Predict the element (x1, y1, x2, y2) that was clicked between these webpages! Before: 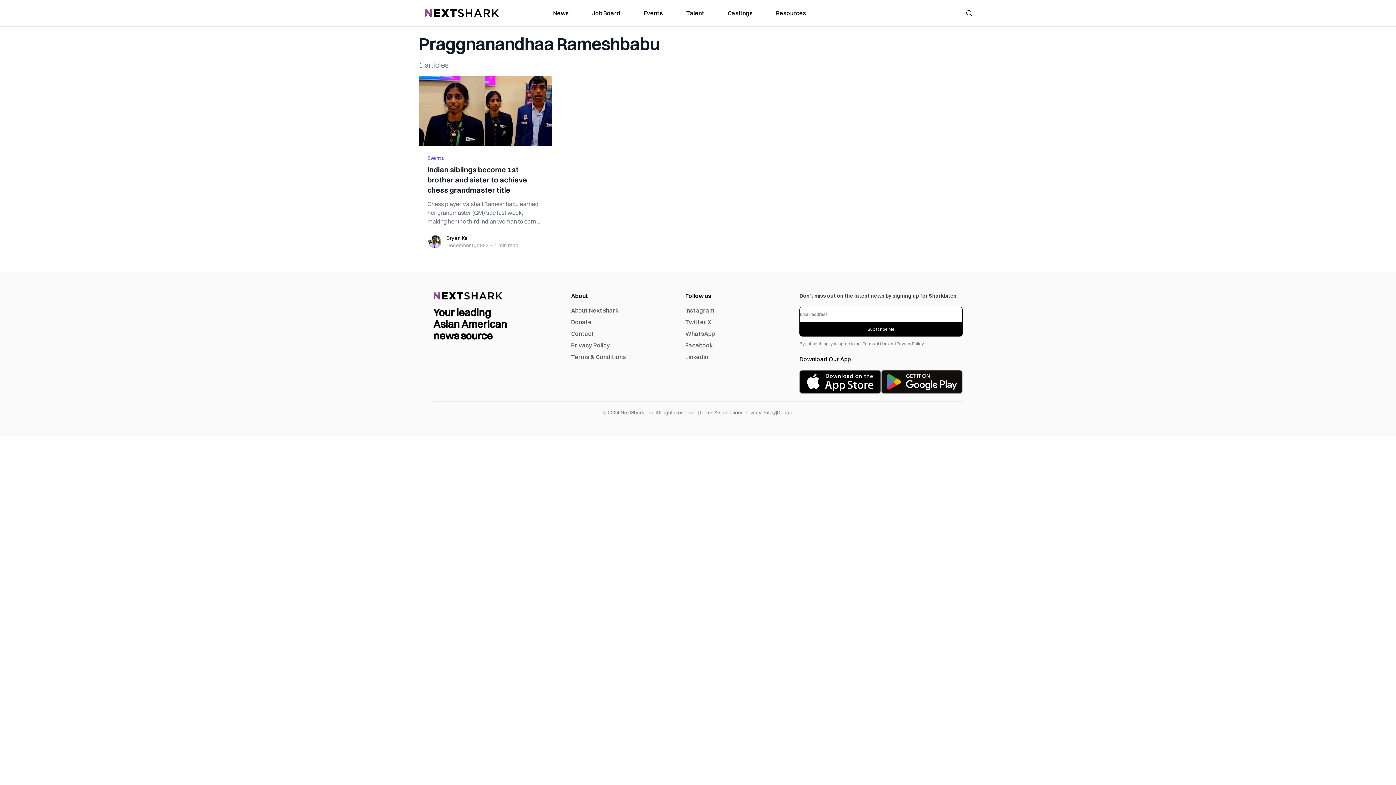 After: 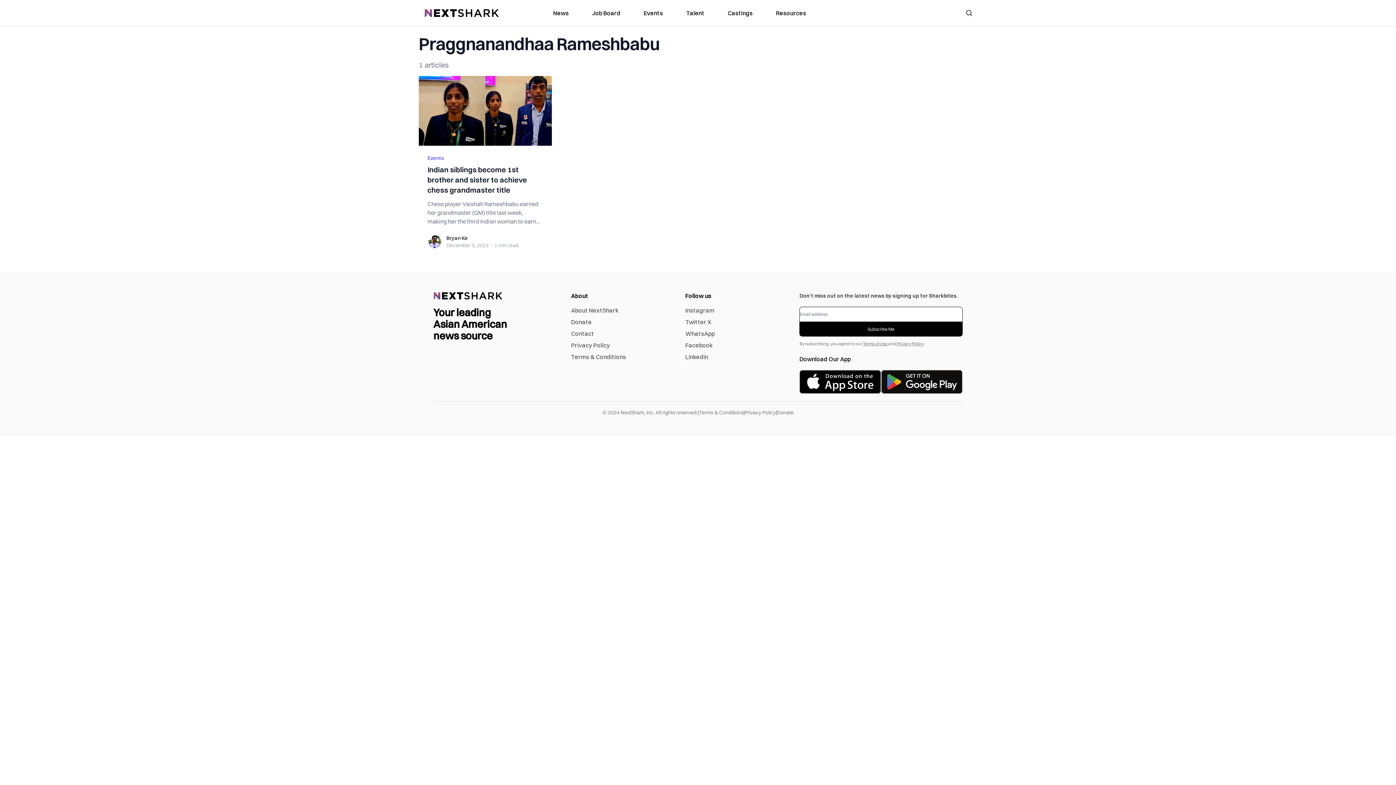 Action: bbox: (799, 370, 881, 394)